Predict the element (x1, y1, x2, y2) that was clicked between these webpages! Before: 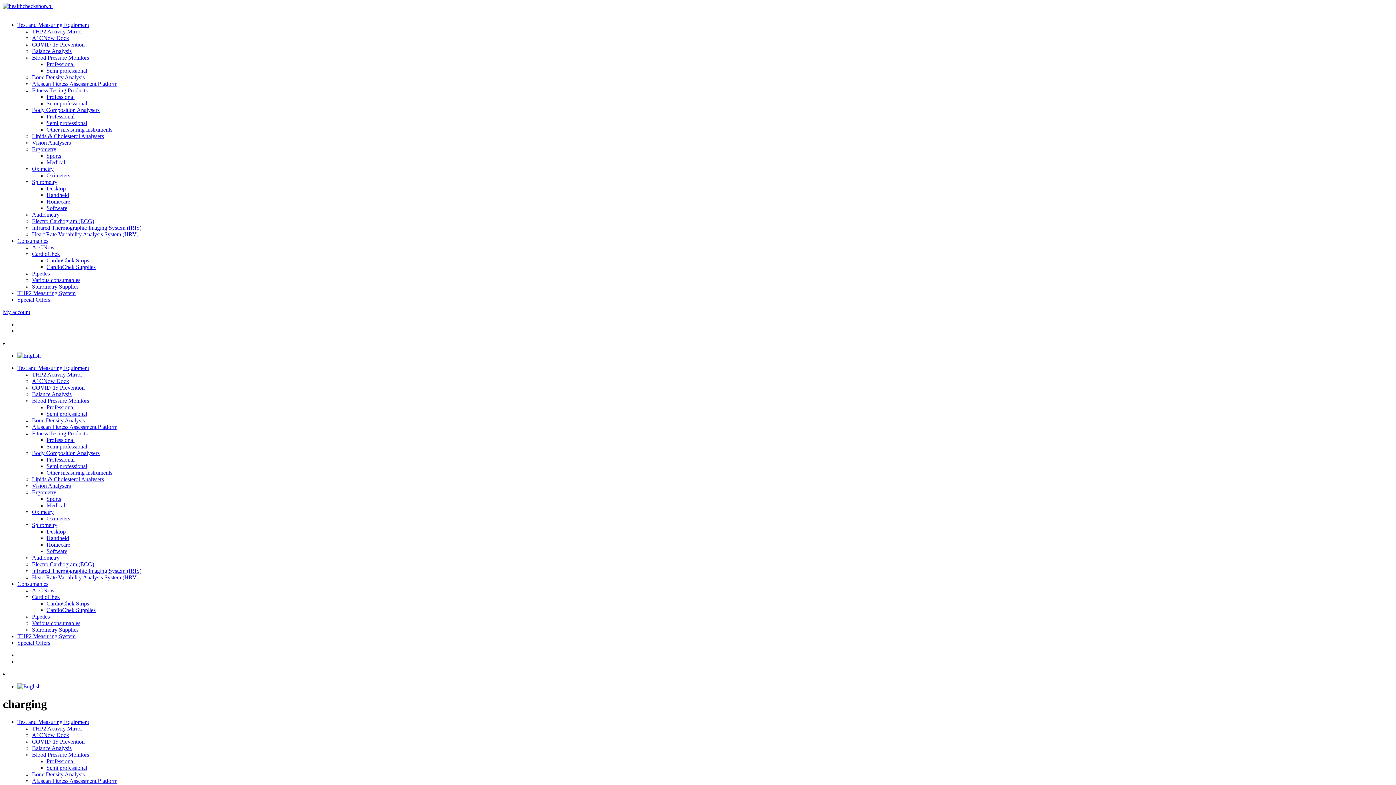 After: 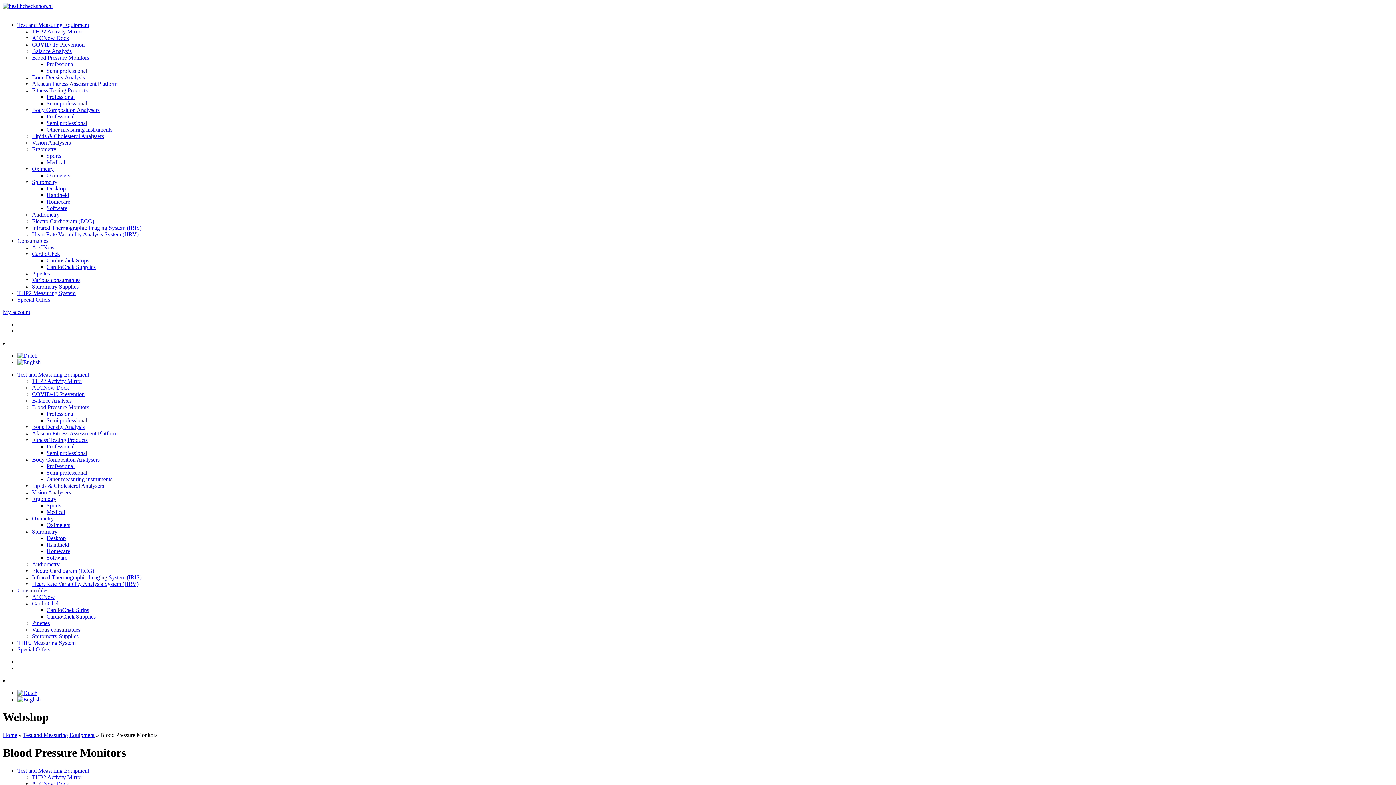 Action: bbox: (32, 751, 89, 758) label: Blood Pressure Monitors